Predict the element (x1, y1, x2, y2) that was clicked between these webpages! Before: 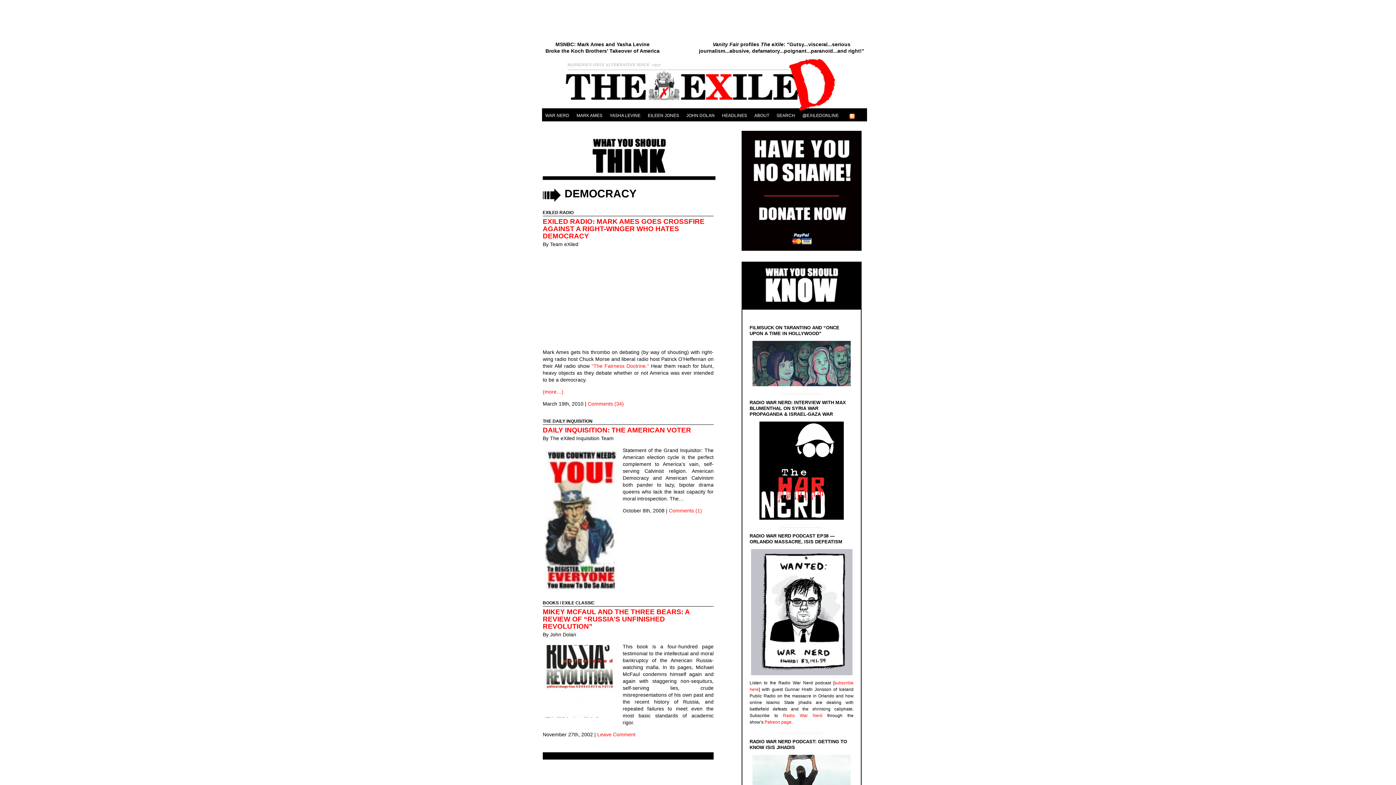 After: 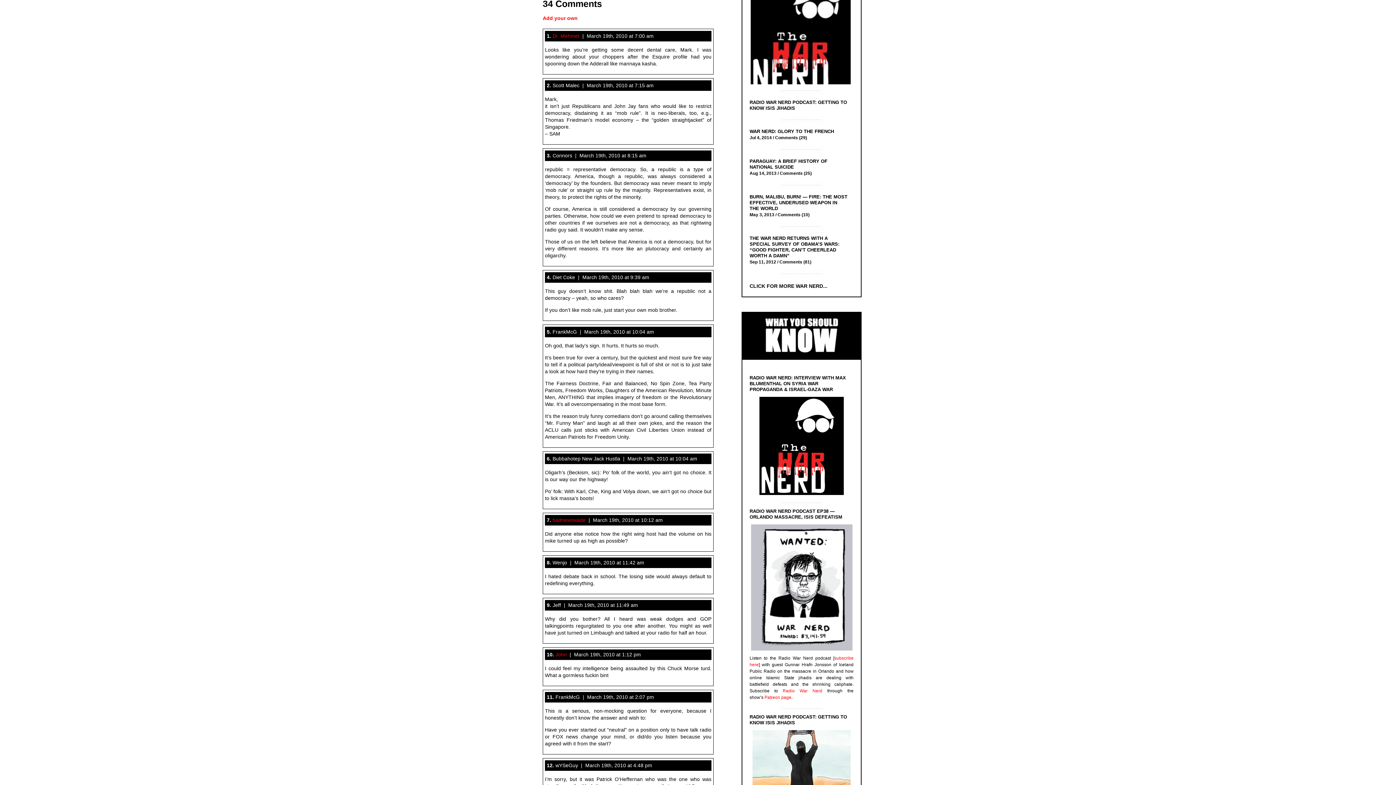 Action: label: Comments (34) bbox: (588, 401, 624, 406)